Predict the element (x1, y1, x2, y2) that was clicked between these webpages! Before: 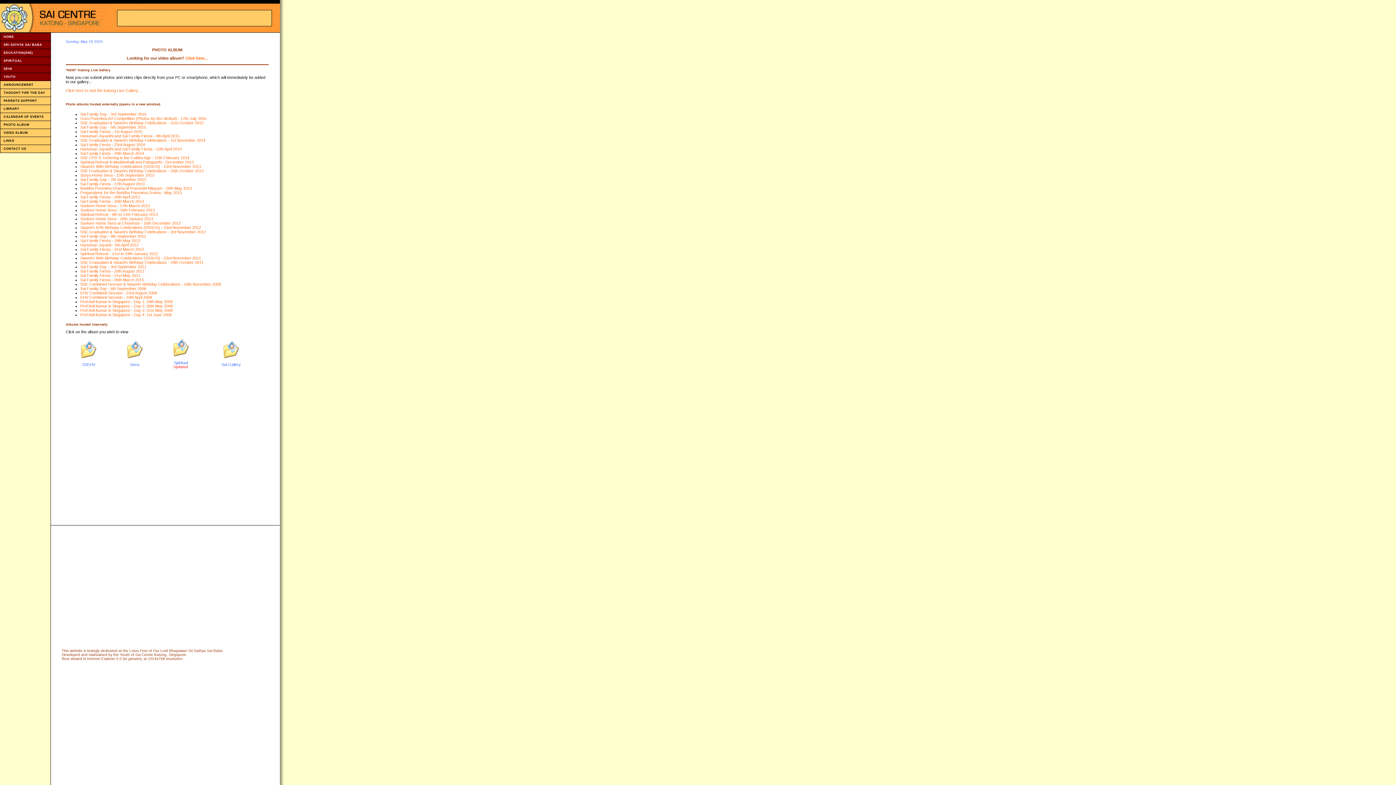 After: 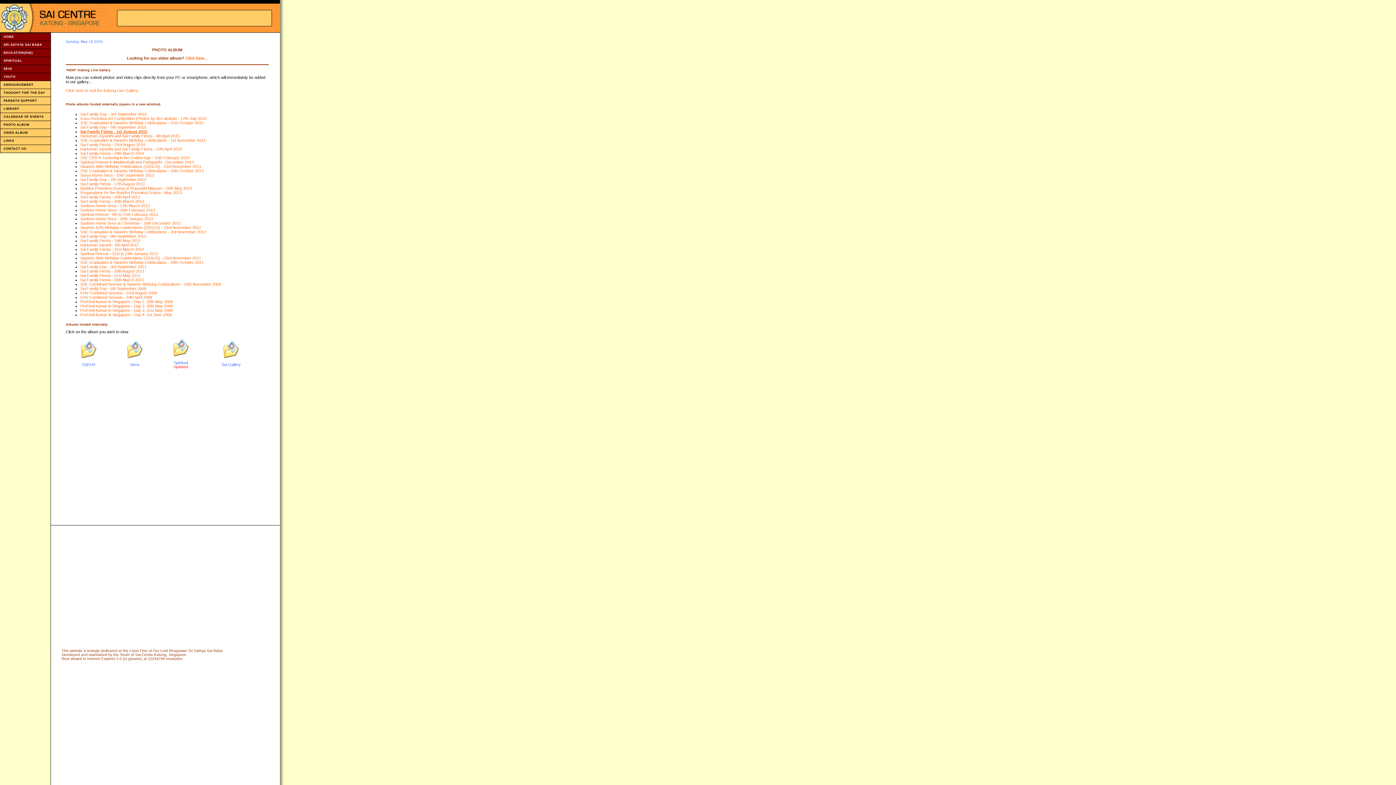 Action: bbox: (80, 129, 142, 133) label: Sai Family Fiesta - 1st August 2015